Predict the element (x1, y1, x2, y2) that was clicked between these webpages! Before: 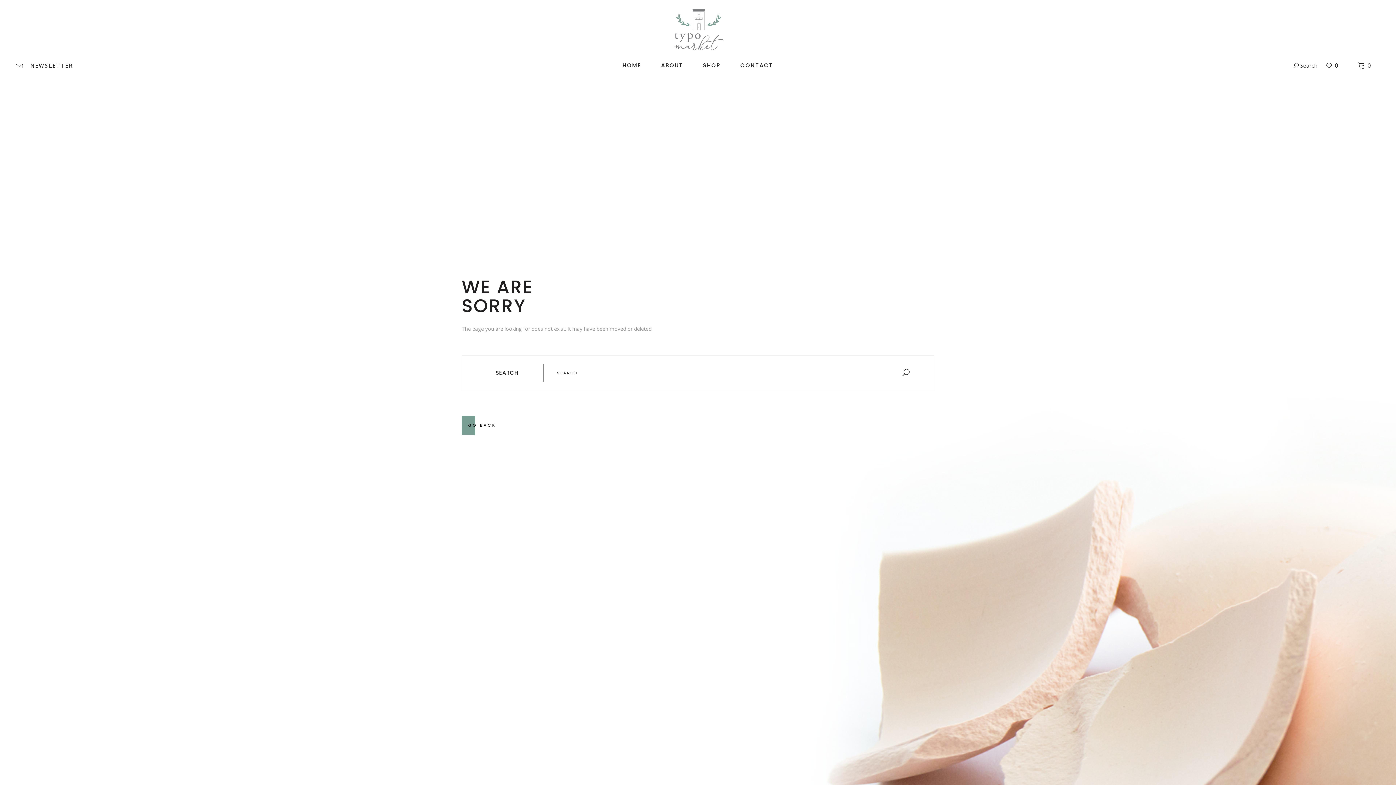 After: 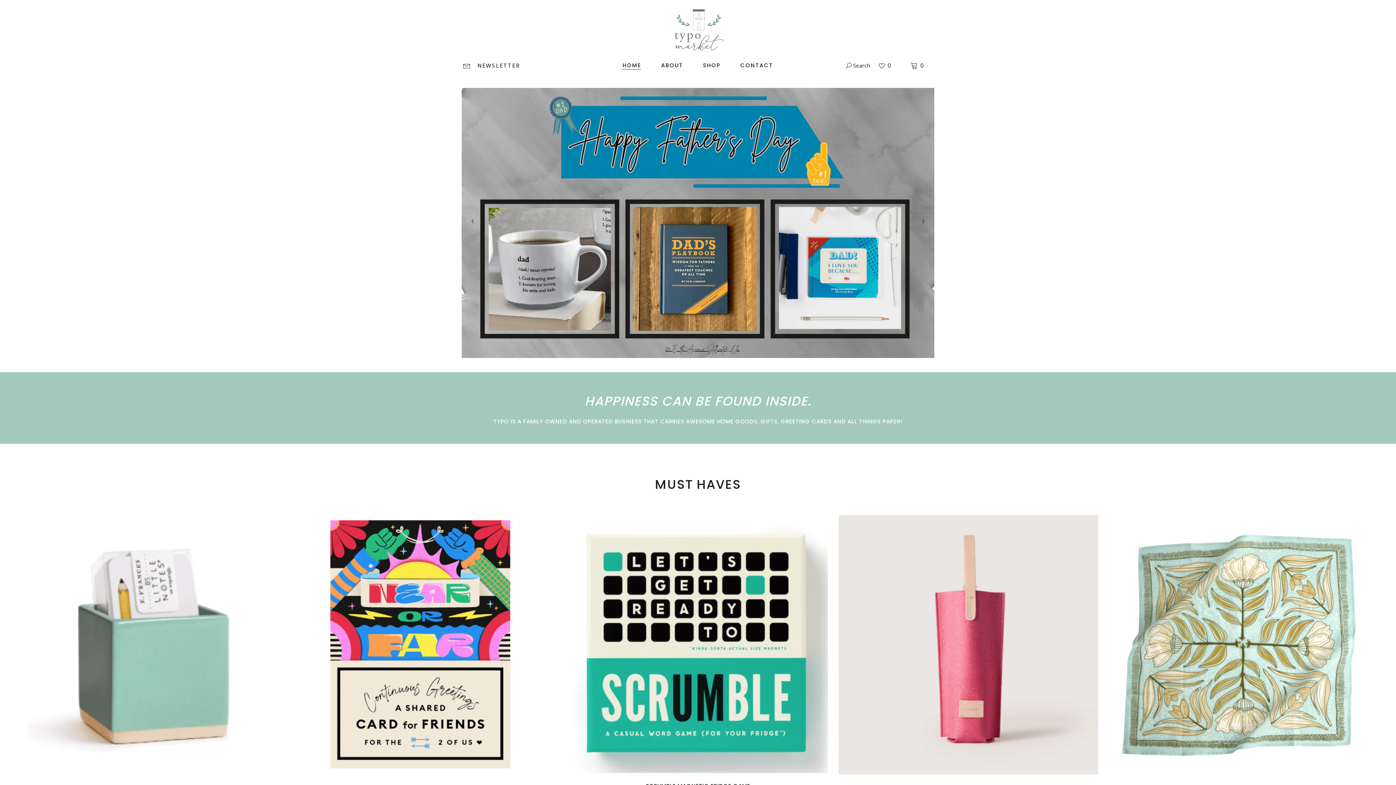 Action: bbox: (461, 416, 502, 435) label: GO BACK